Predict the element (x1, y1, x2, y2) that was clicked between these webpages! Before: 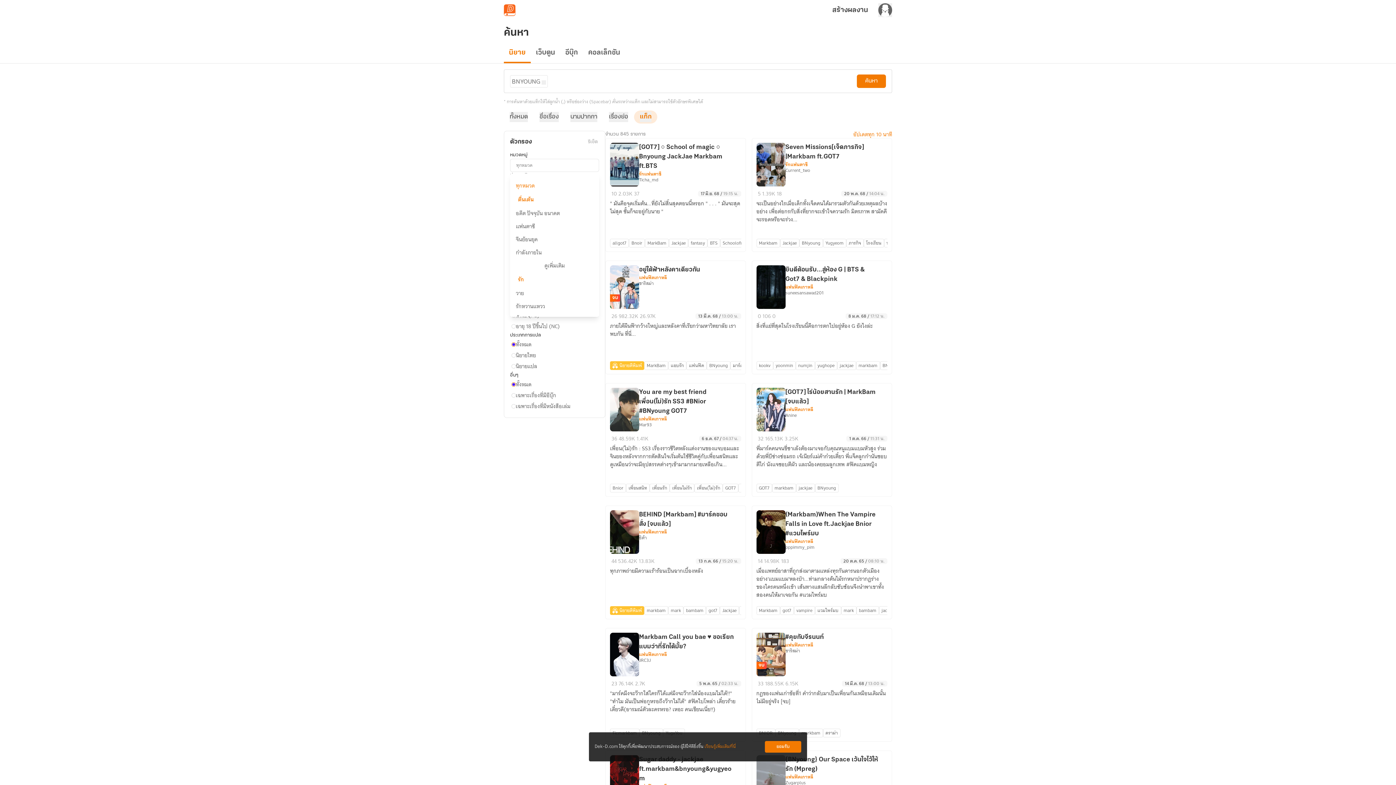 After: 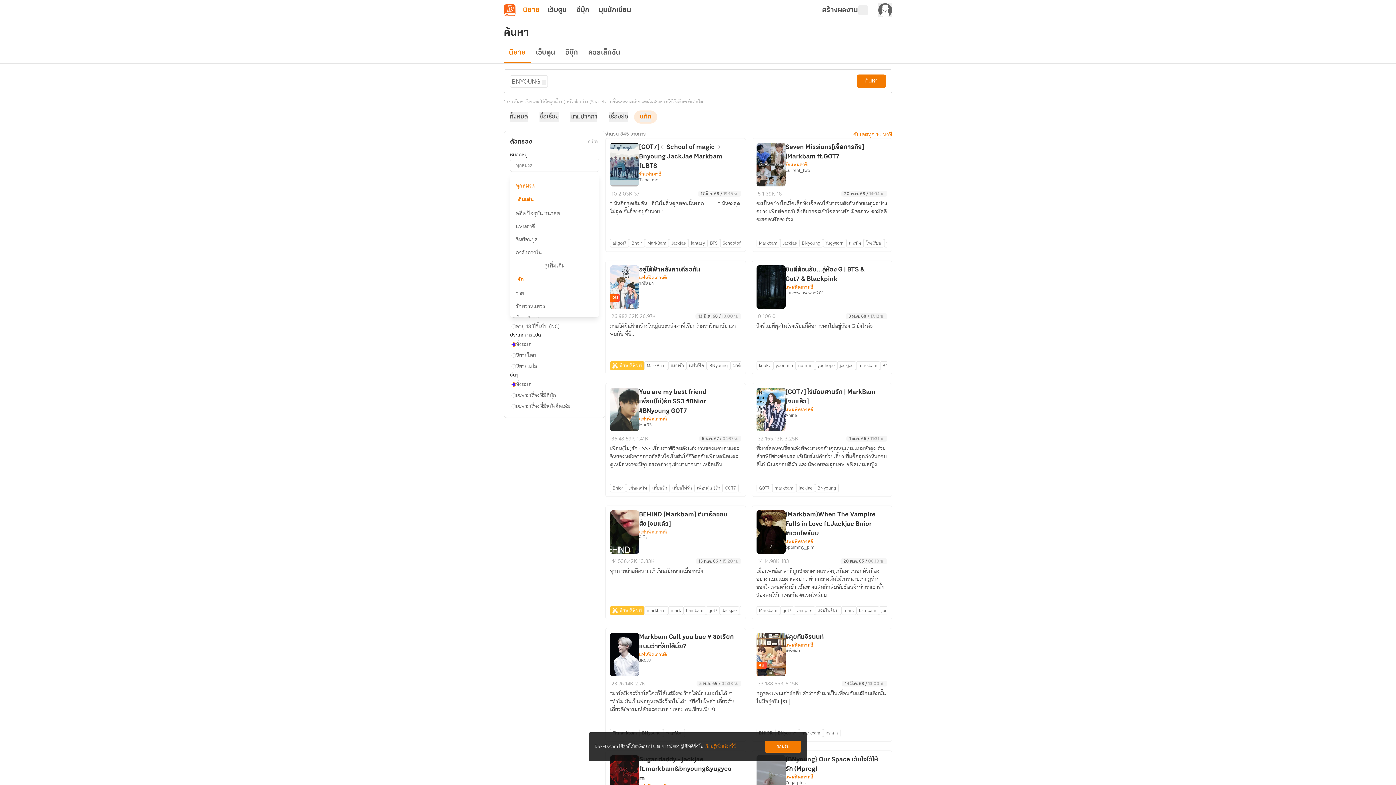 Action: bbox: (639, 529, 667, 535) label: แฟนฟิคเกาหลี